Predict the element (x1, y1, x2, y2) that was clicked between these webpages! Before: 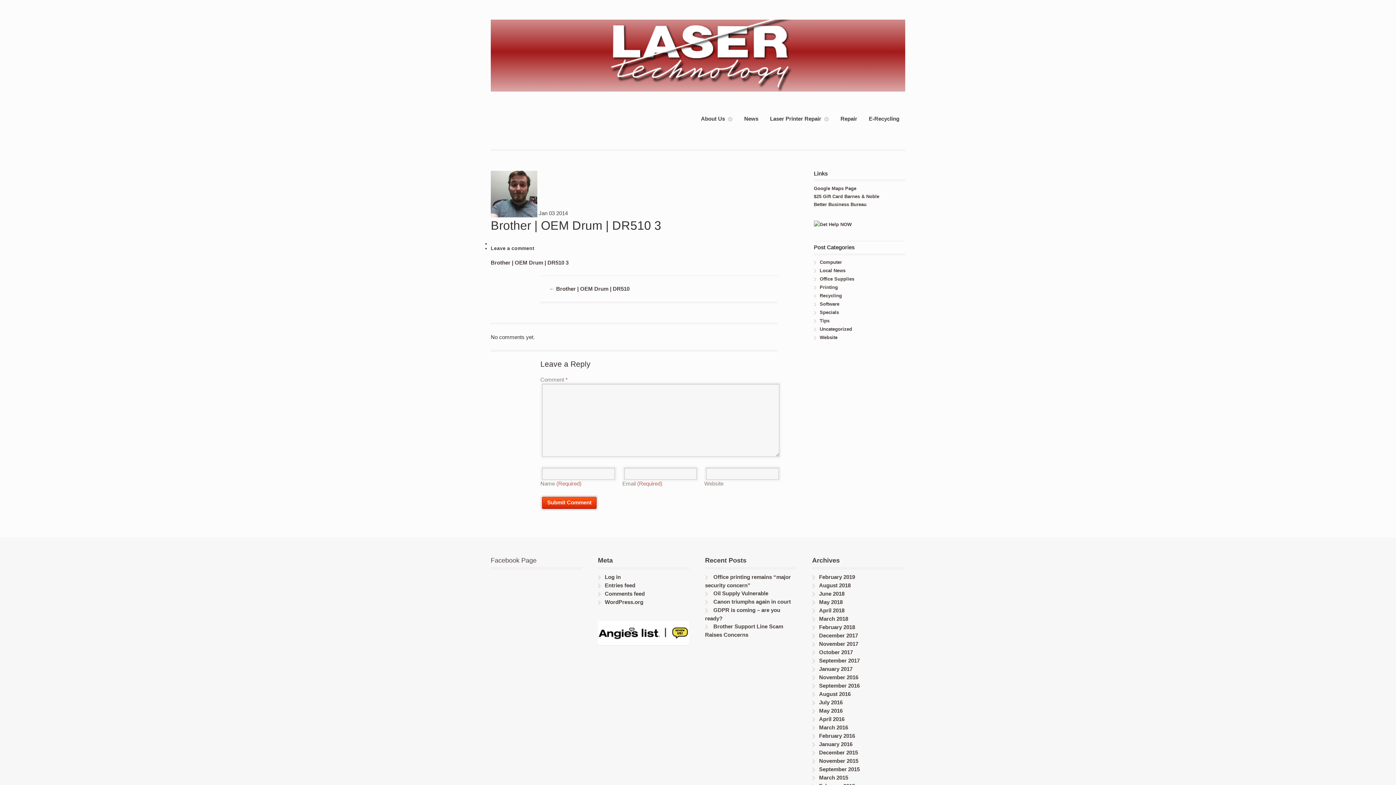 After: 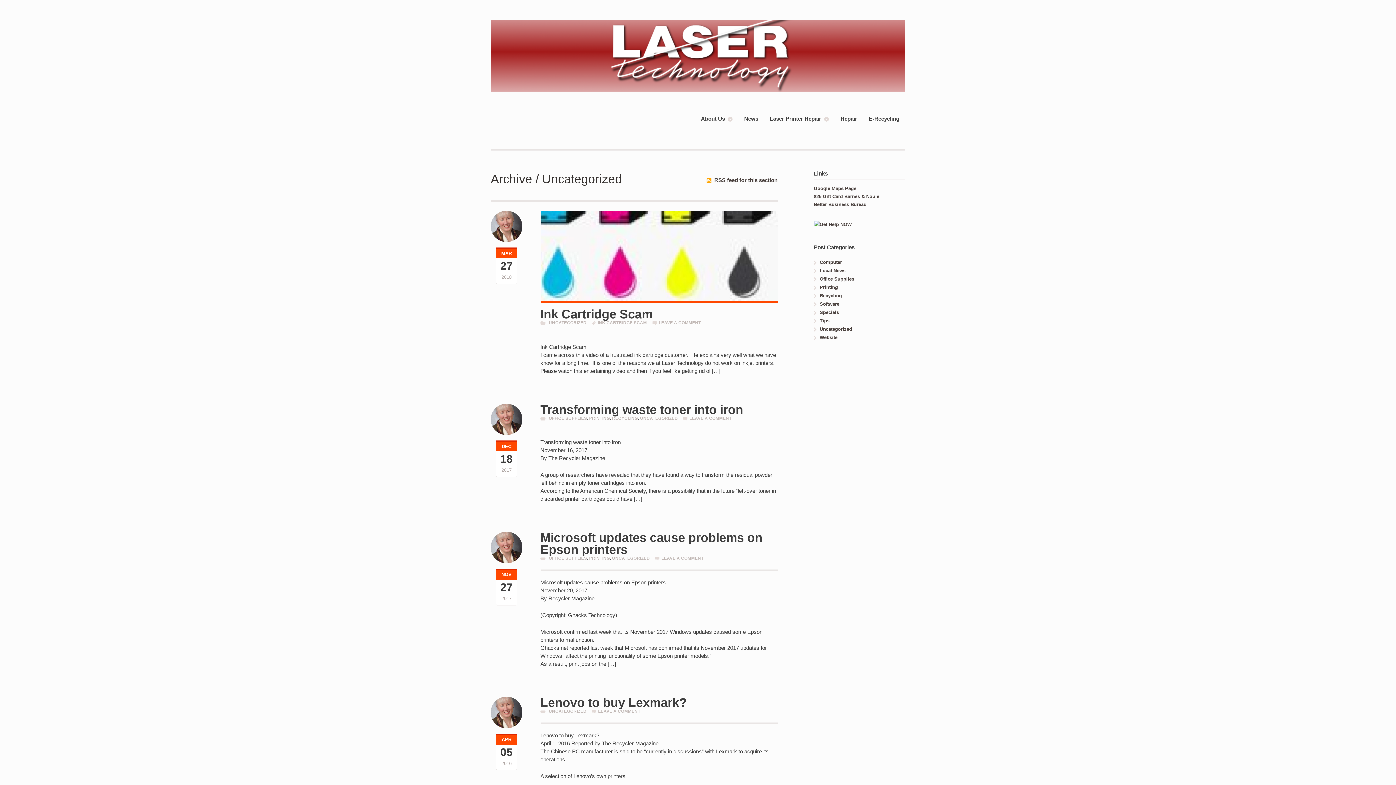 Action: bbox: (819, 326, 852, 332) label: Uncategorized